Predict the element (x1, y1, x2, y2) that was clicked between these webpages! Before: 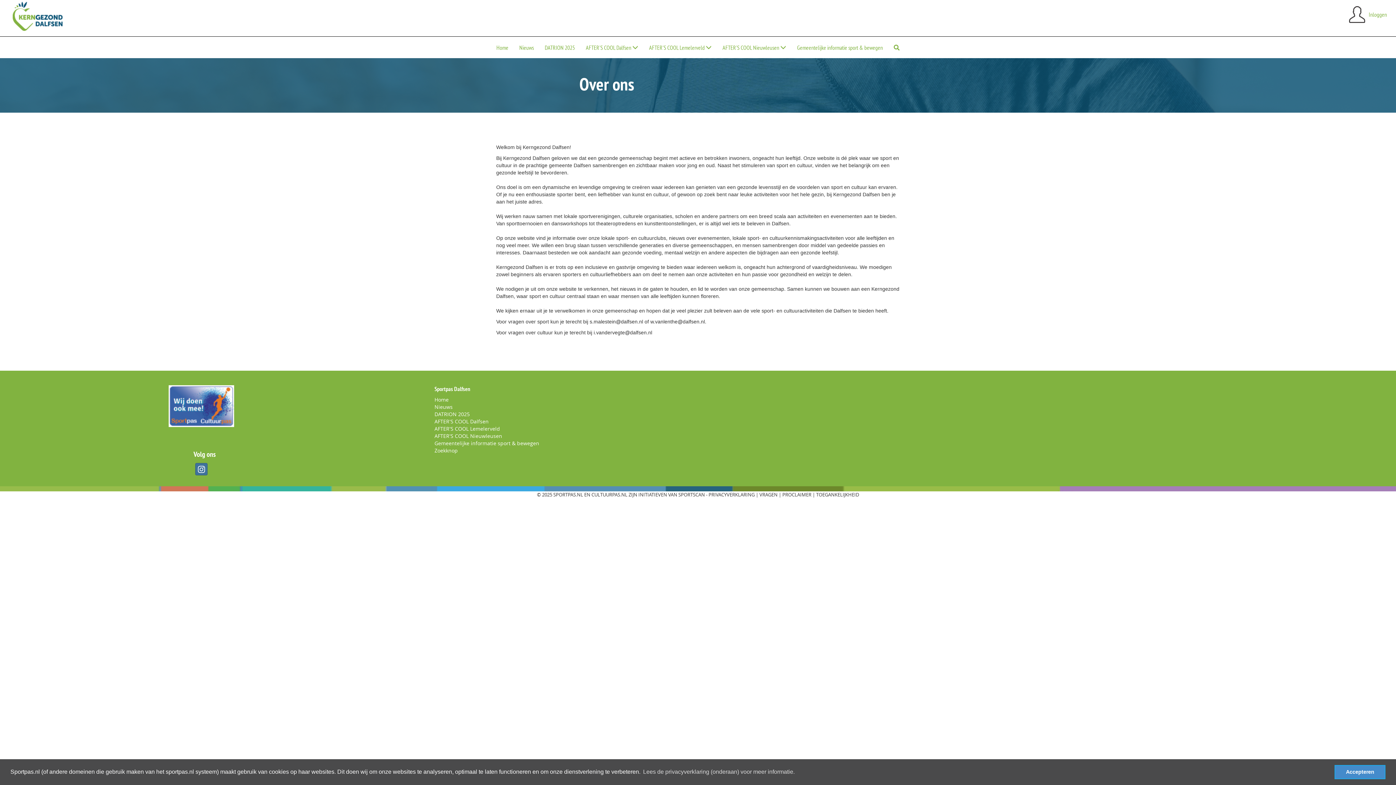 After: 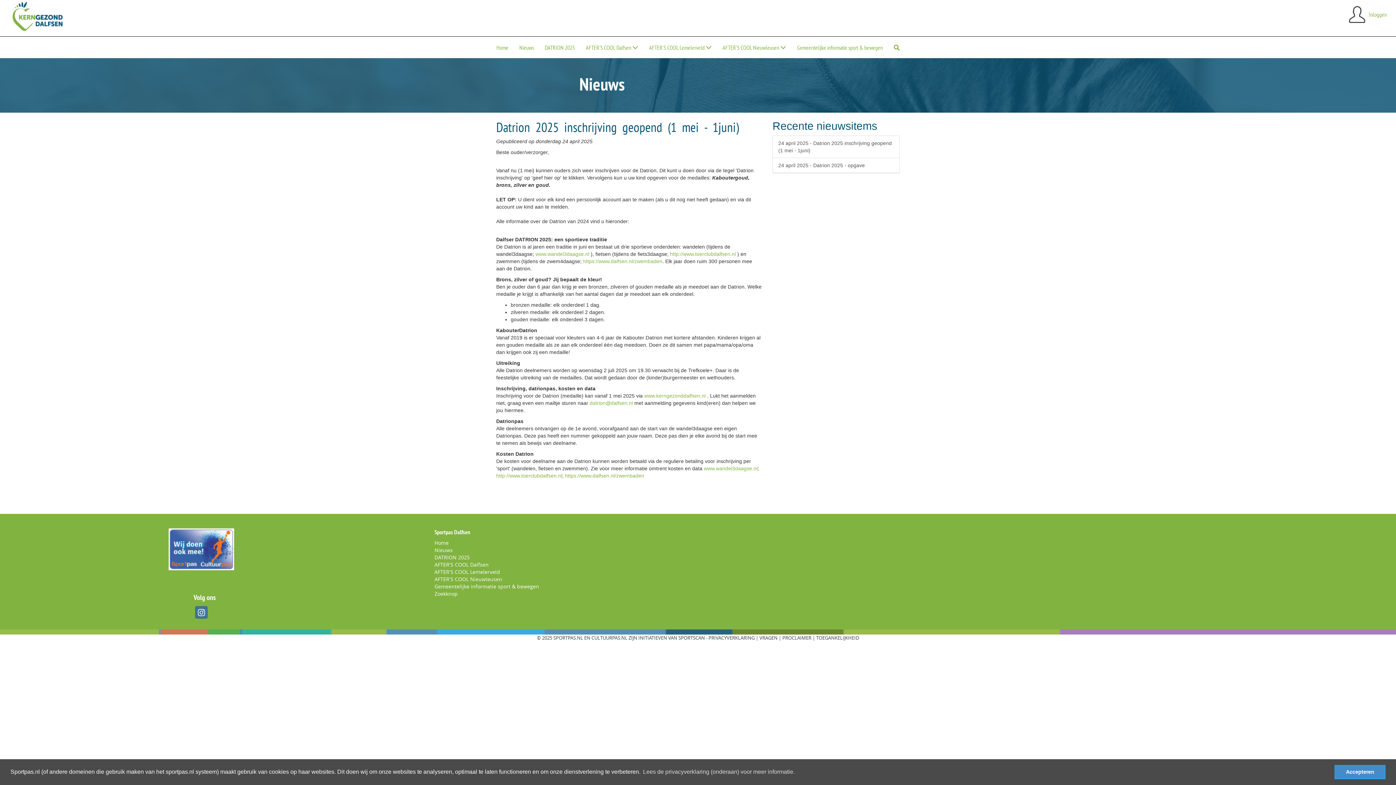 Action: label: Nieuws bbox: (434, 403, 452, 410)